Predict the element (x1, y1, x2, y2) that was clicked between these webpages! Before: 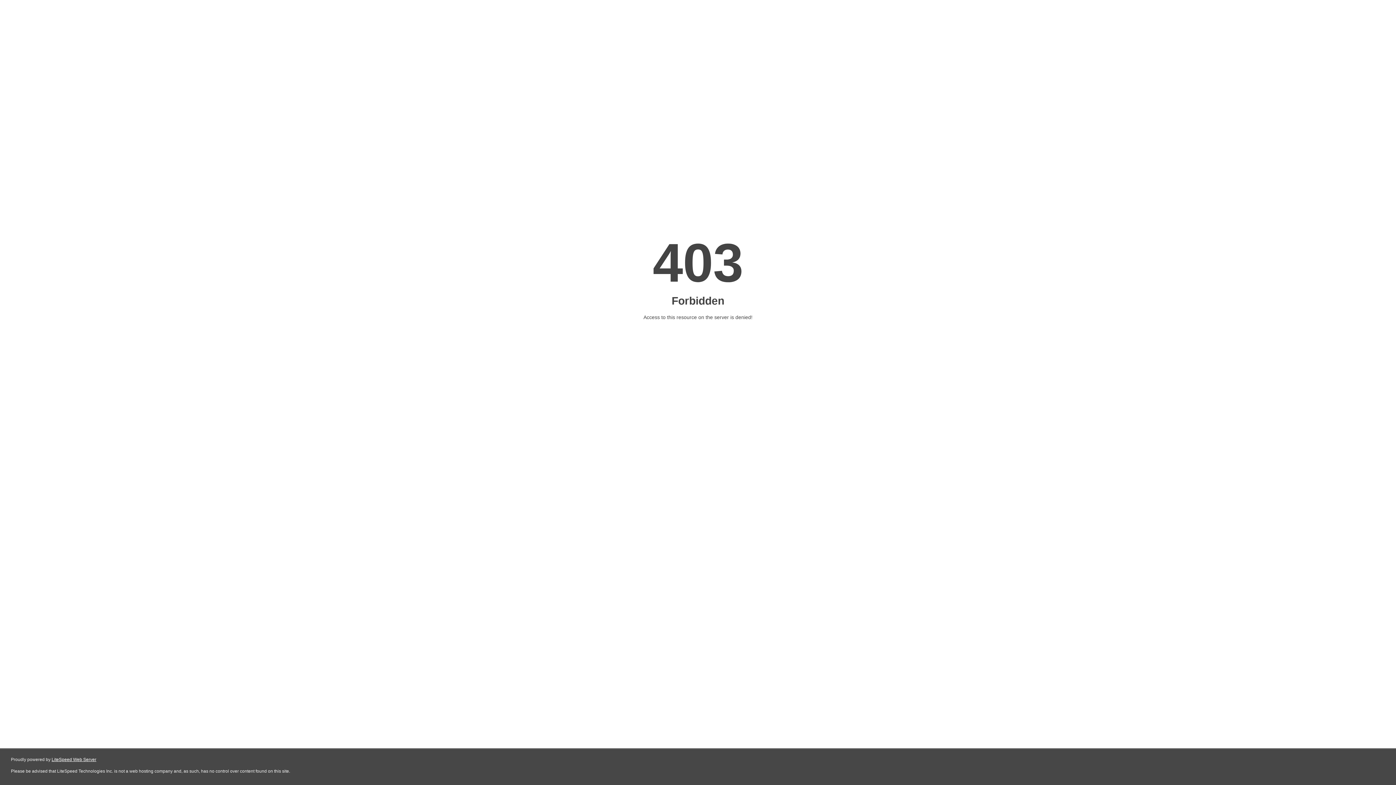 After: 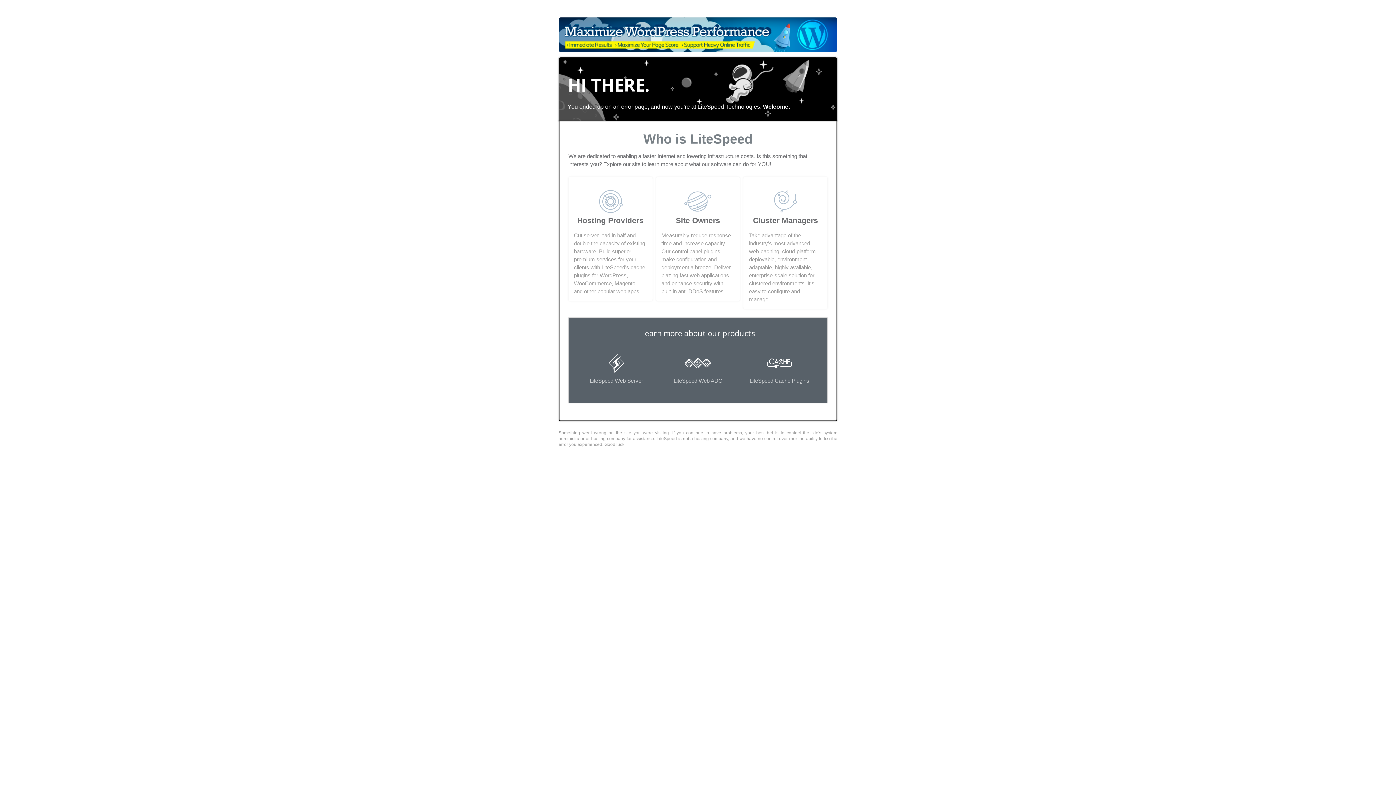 Action: label: LiteSpeed Web Server bbox: (51, 757, 96, 762)